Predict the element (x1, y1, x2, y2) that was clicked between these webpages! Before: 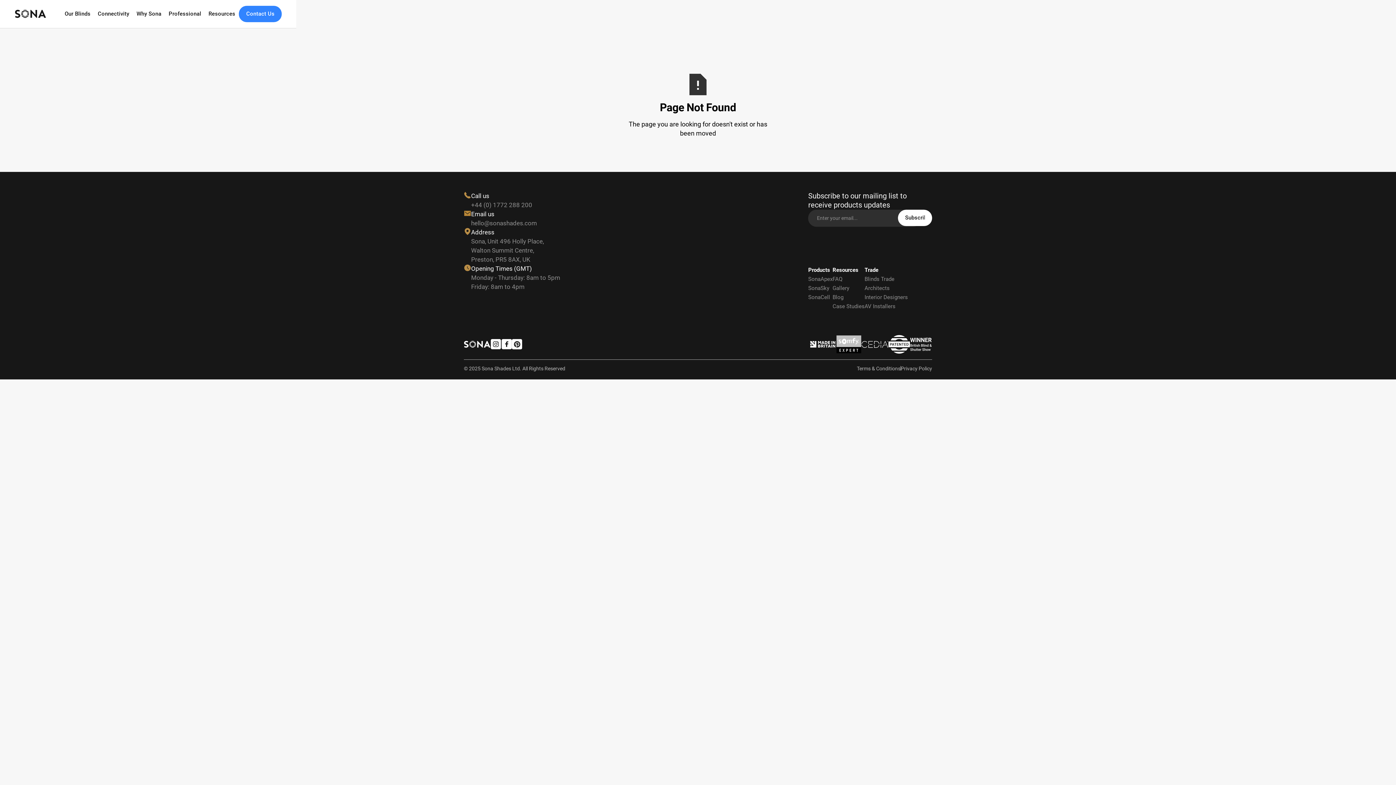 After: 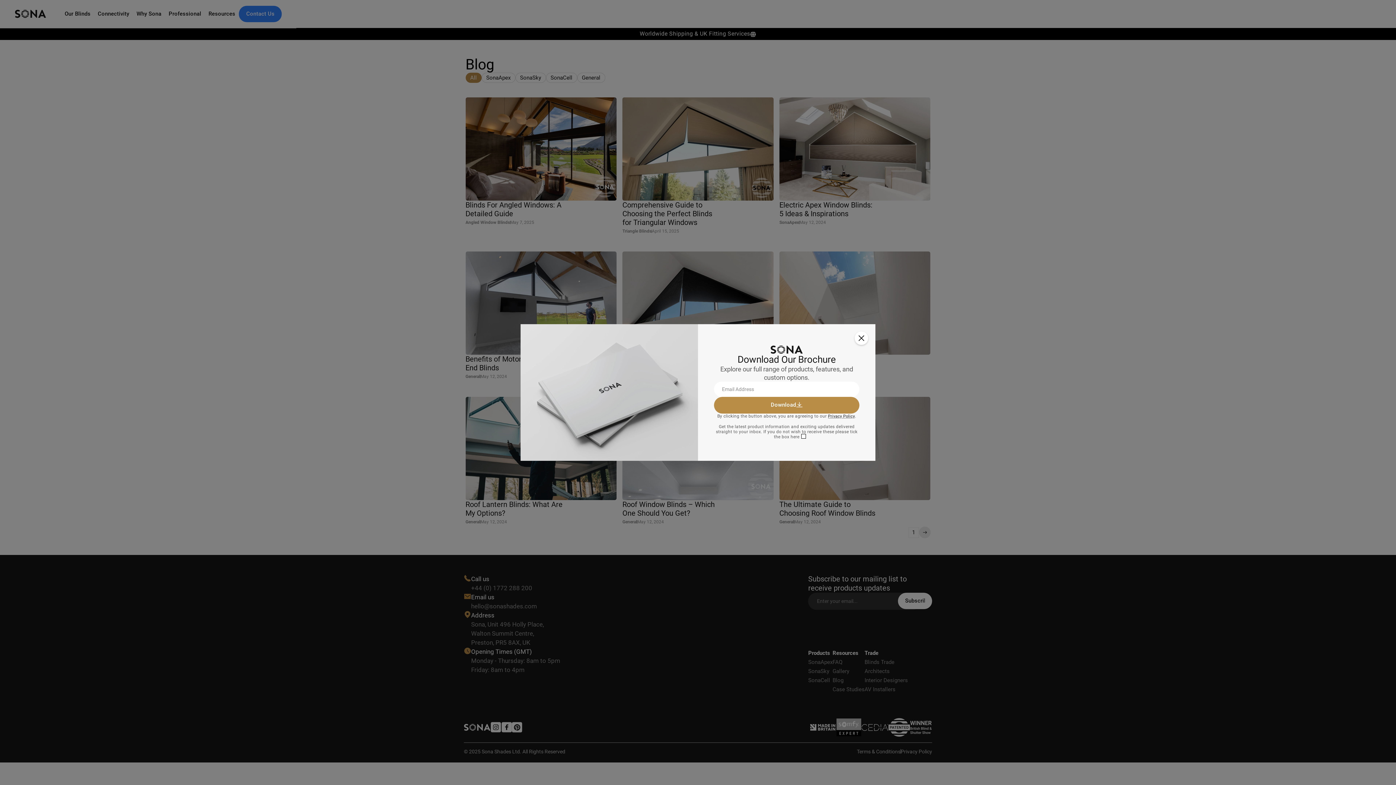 Action: bbox: (832, 293, 864, 302) label: Blog